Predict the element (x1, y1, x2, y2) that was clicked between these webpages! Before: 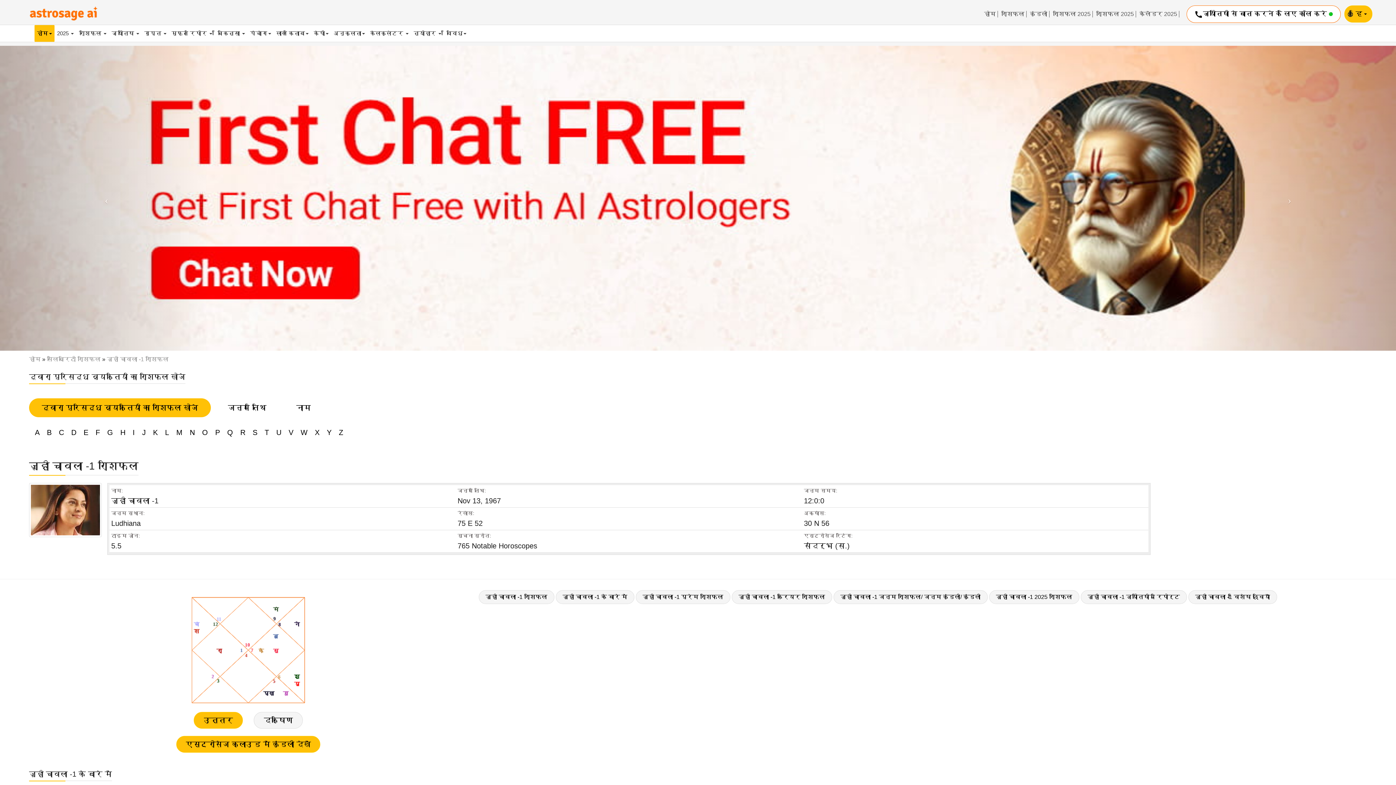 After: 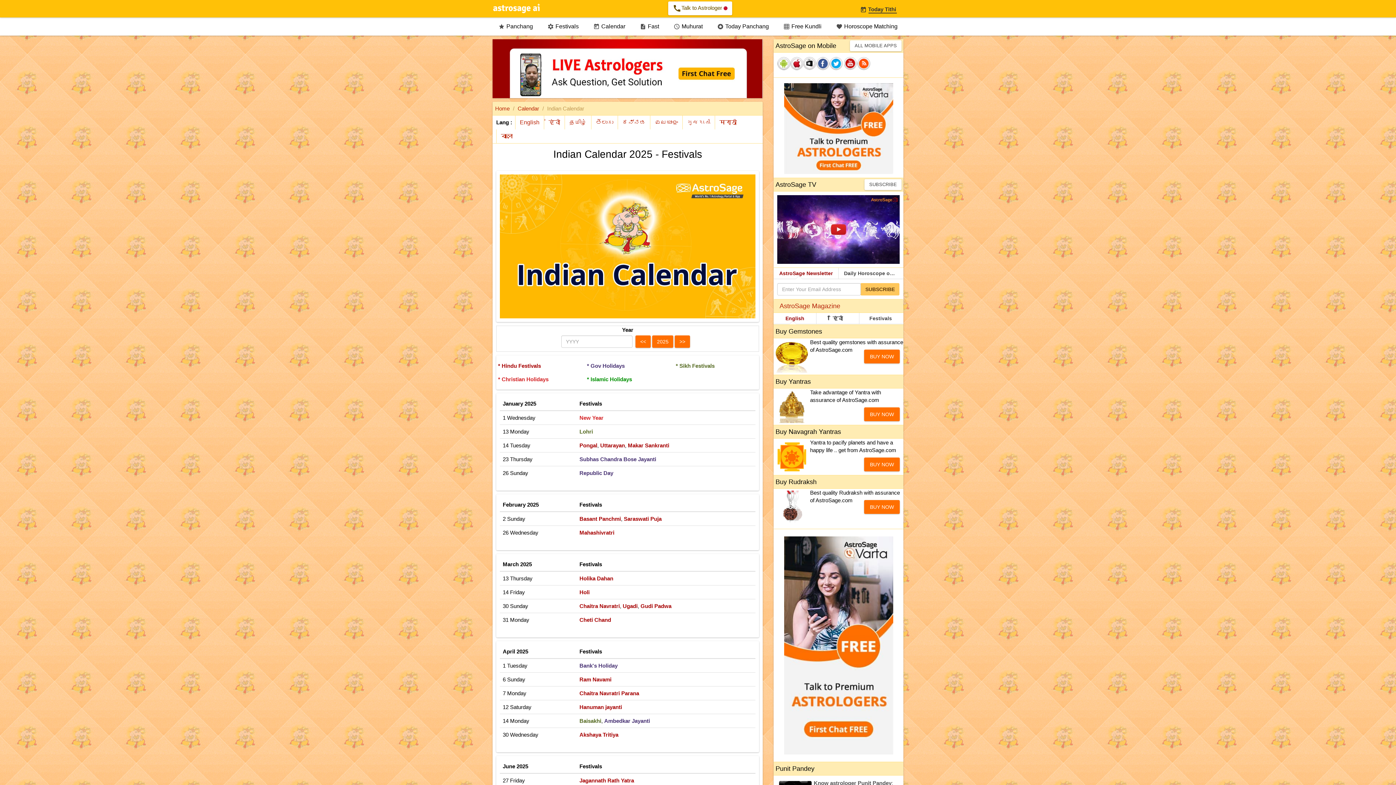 Action: bbox: (1137, 10, 1179, 17) label: कैलेंडर 2025